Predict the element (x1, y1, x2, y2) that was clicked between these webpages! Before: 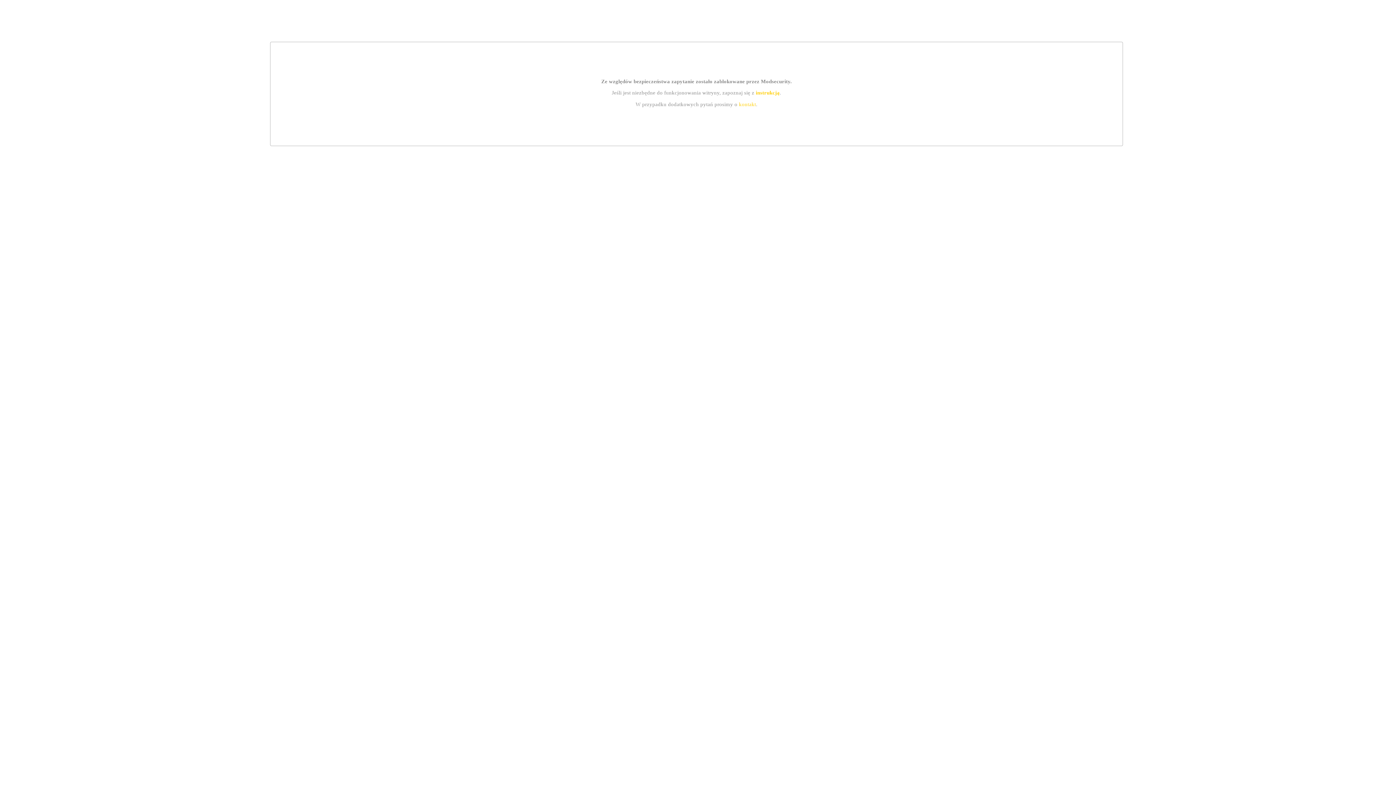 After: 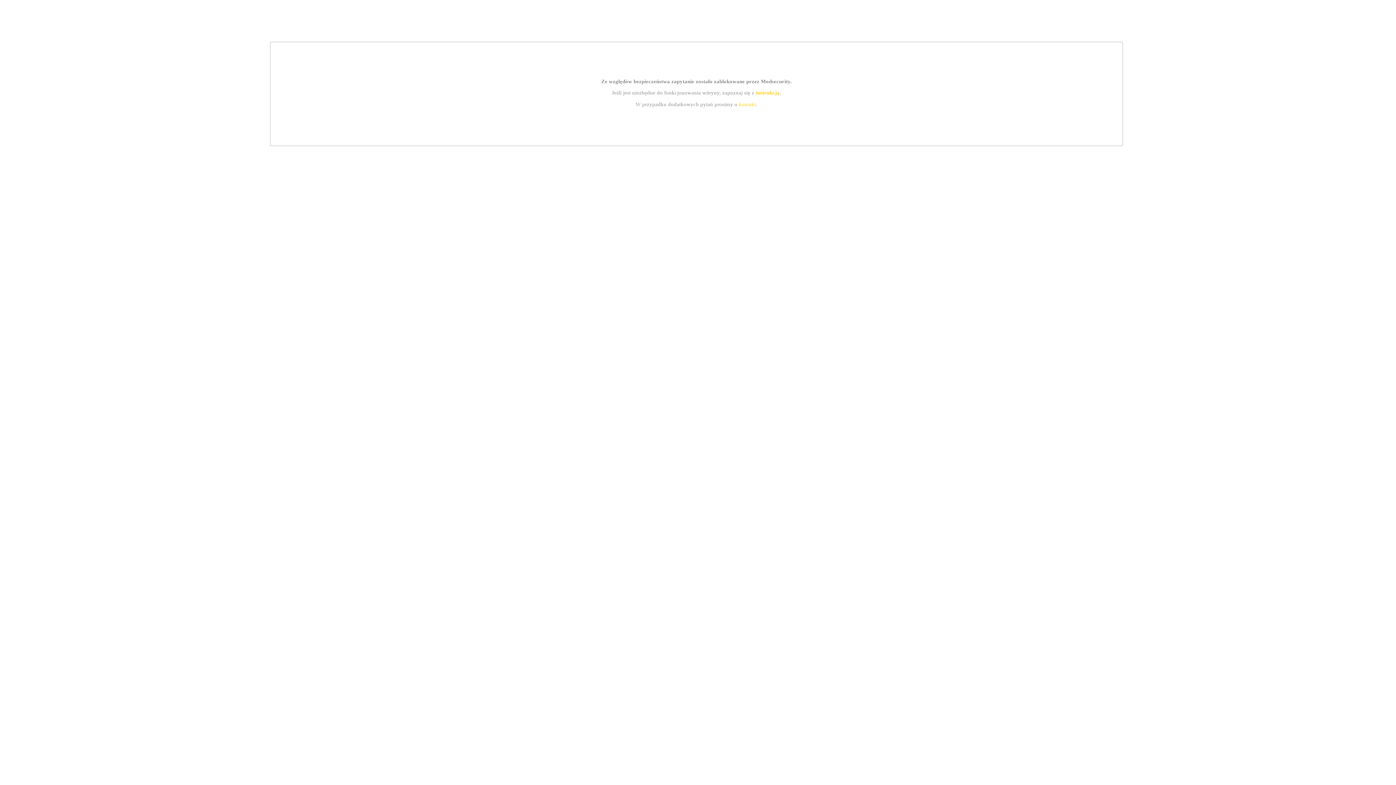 Action: label: instrukcją bbox: (755, 89, 779, 95)